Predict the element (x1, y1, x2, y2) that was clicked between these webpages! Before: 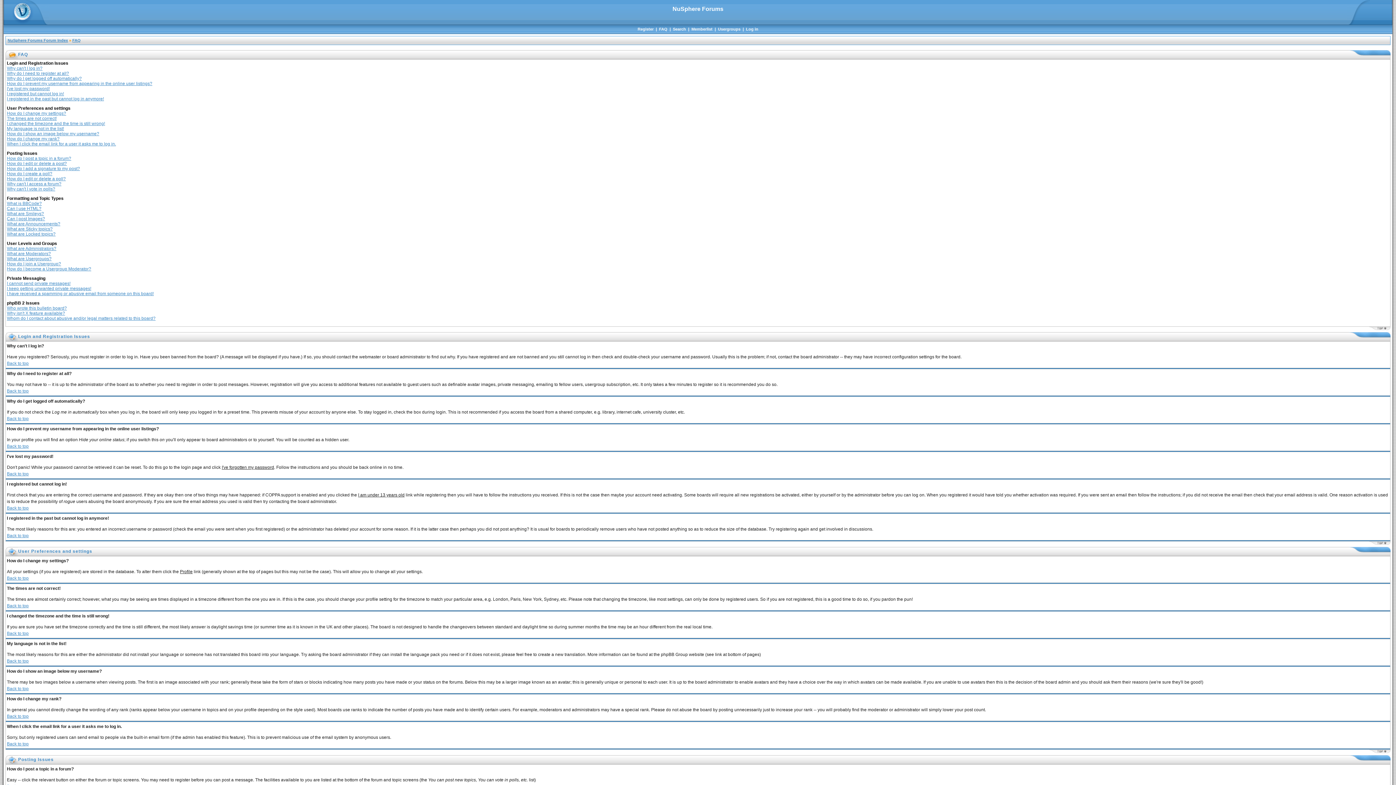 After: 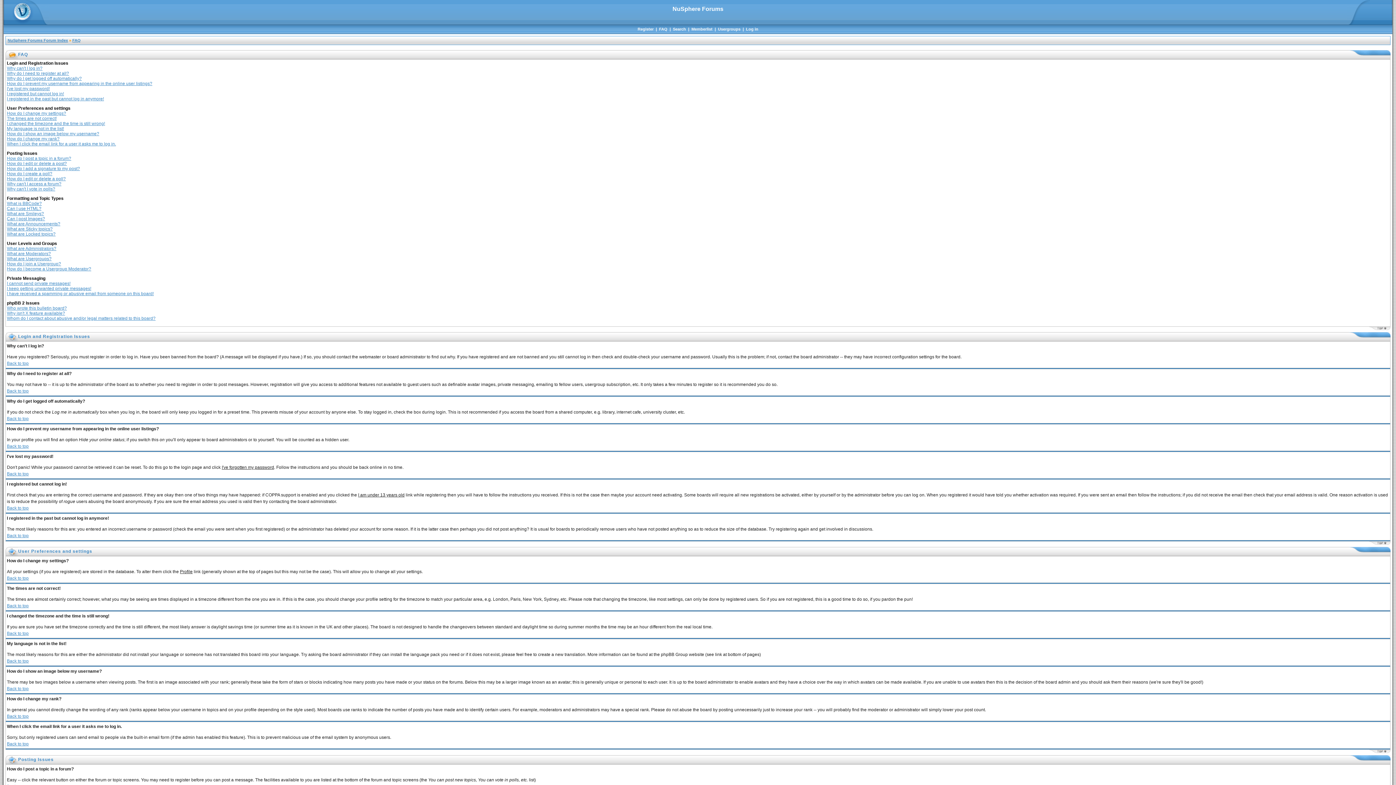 Action: bbox: (1369, 326, 1390, 331)